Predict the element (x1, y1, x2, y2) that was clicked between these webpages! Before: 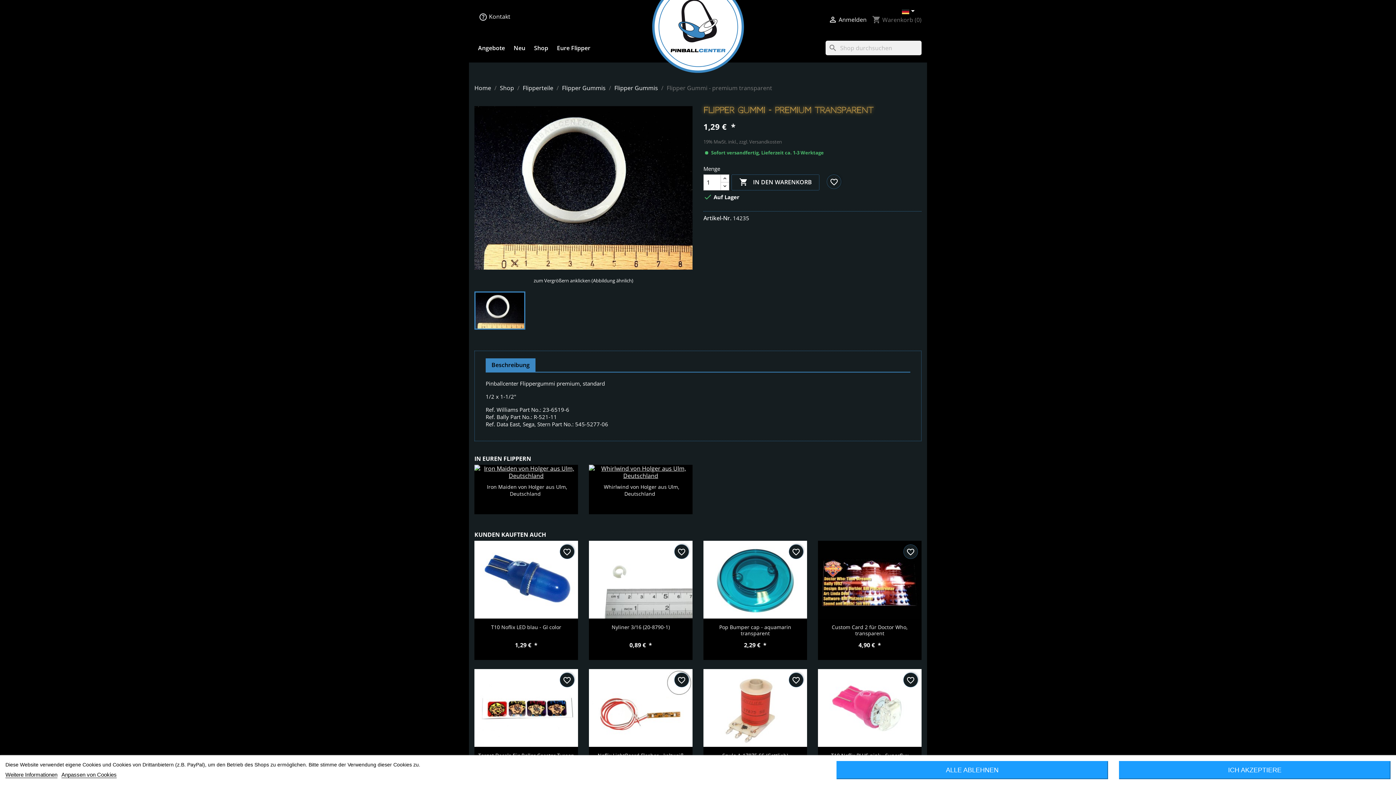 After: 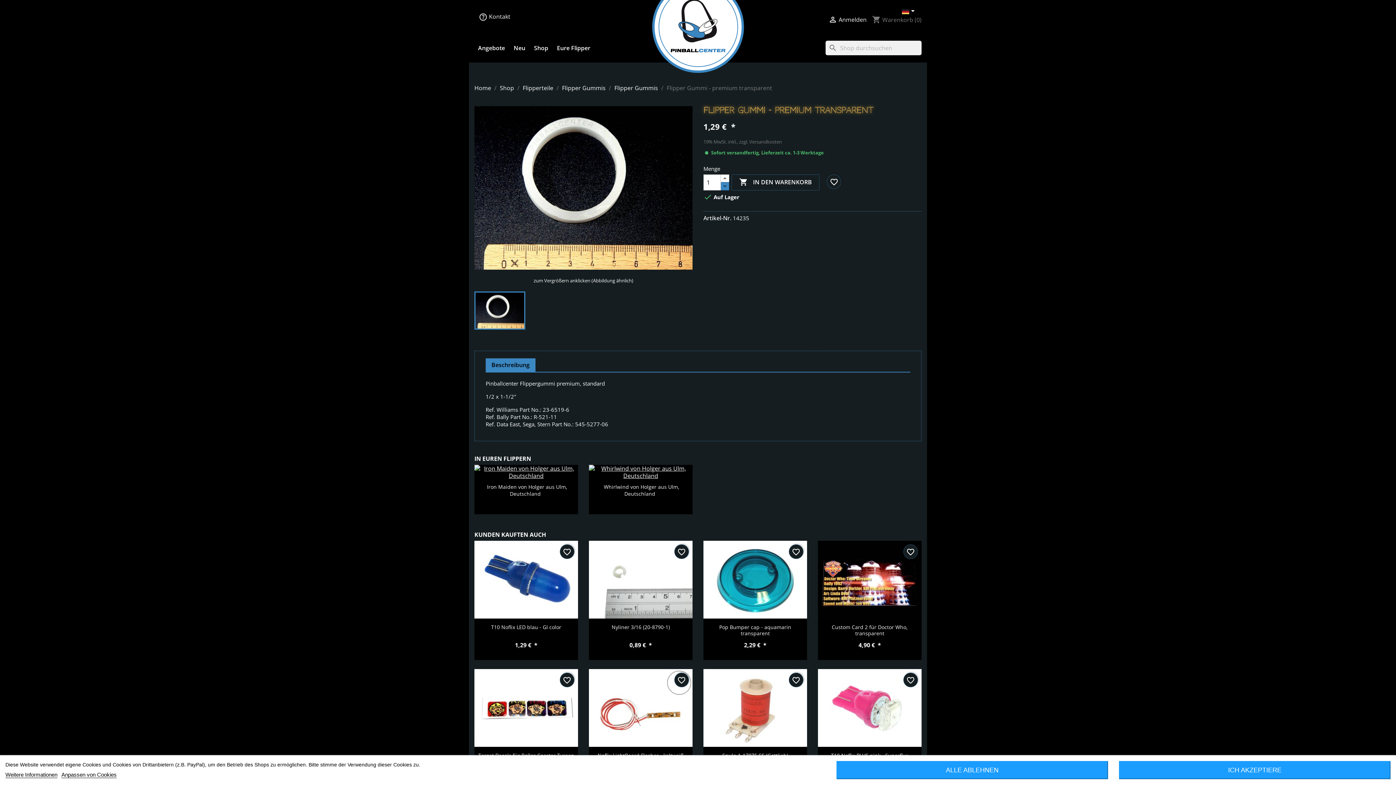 Action: bbox: (720, 182, 729, 190)